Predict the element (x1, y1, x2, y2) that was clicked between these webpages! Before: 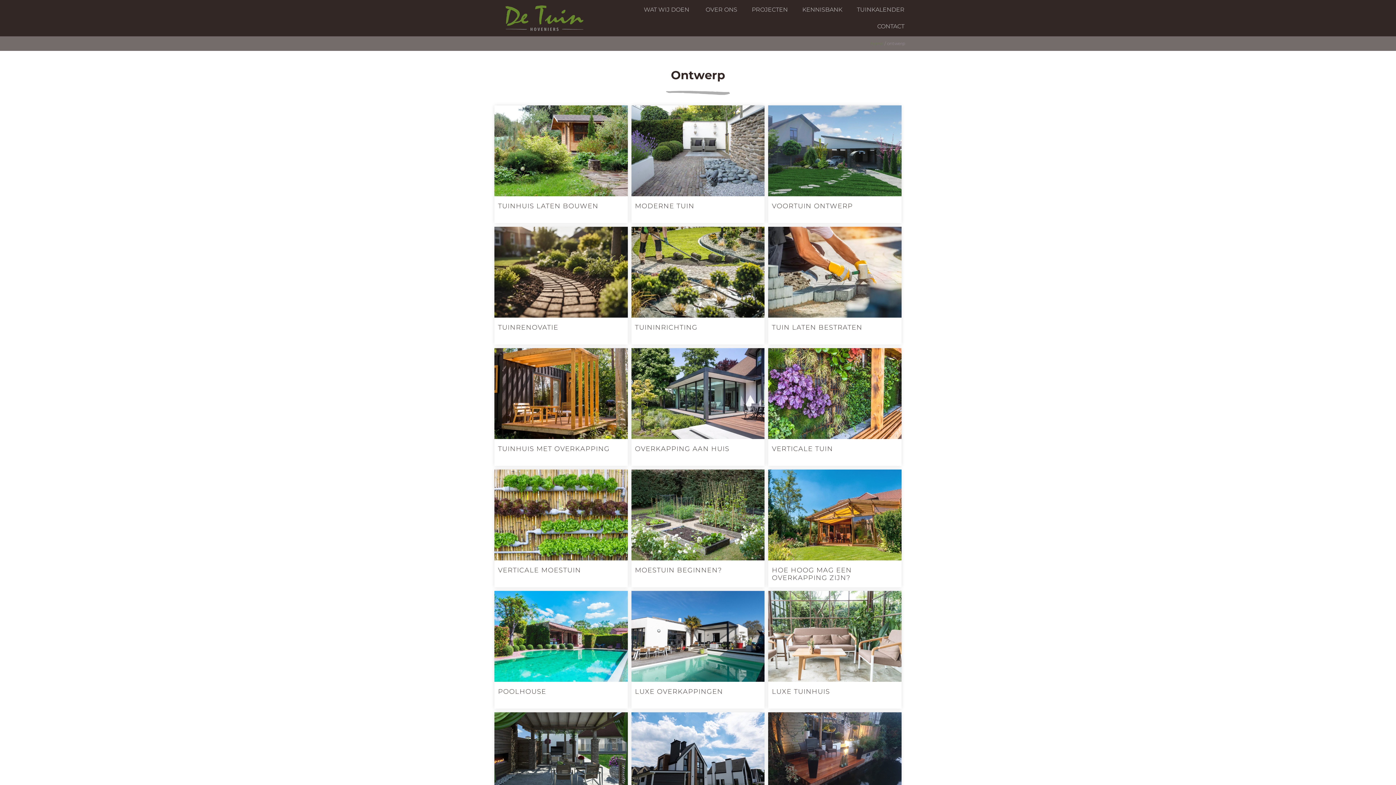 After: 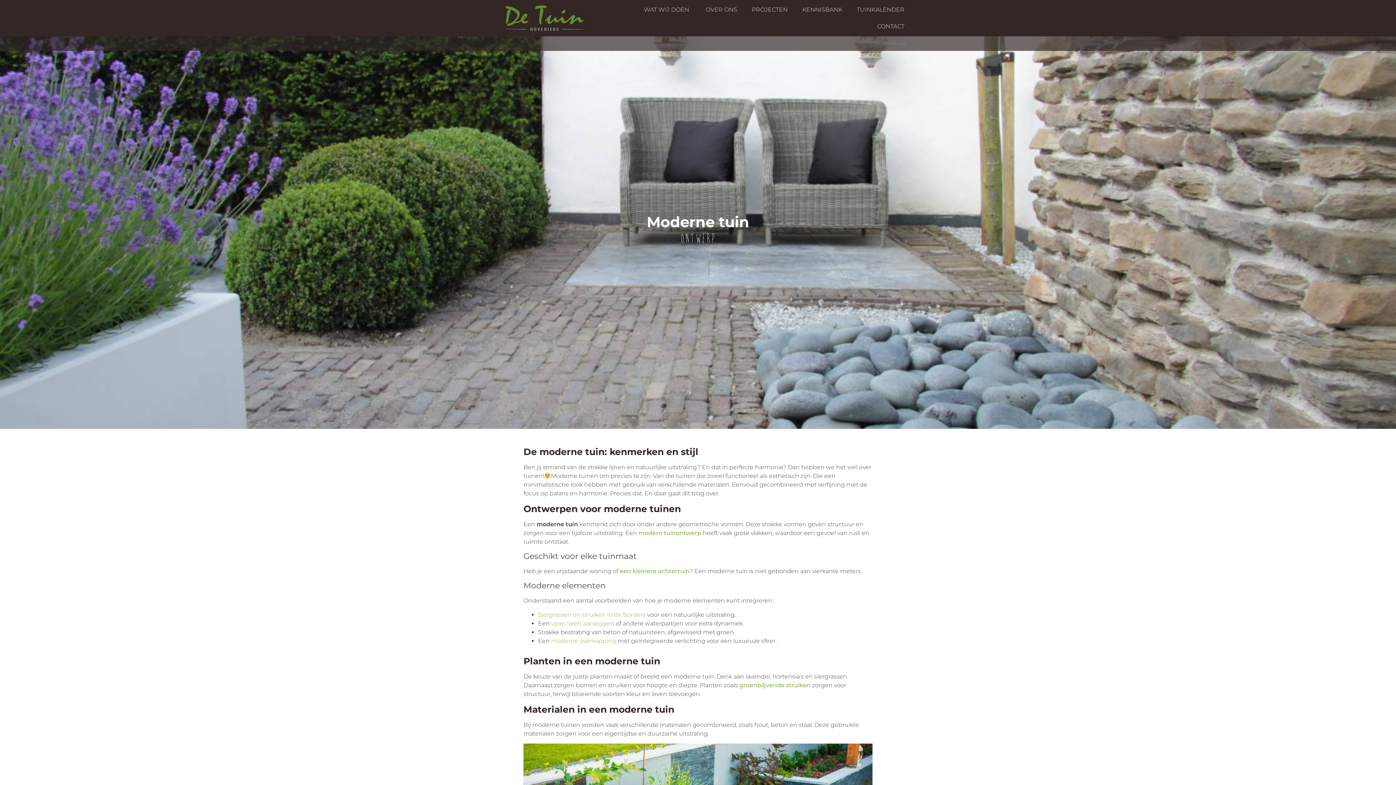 Action: label: MODERNE TUIN bbox: (635, 202, 761, 210)